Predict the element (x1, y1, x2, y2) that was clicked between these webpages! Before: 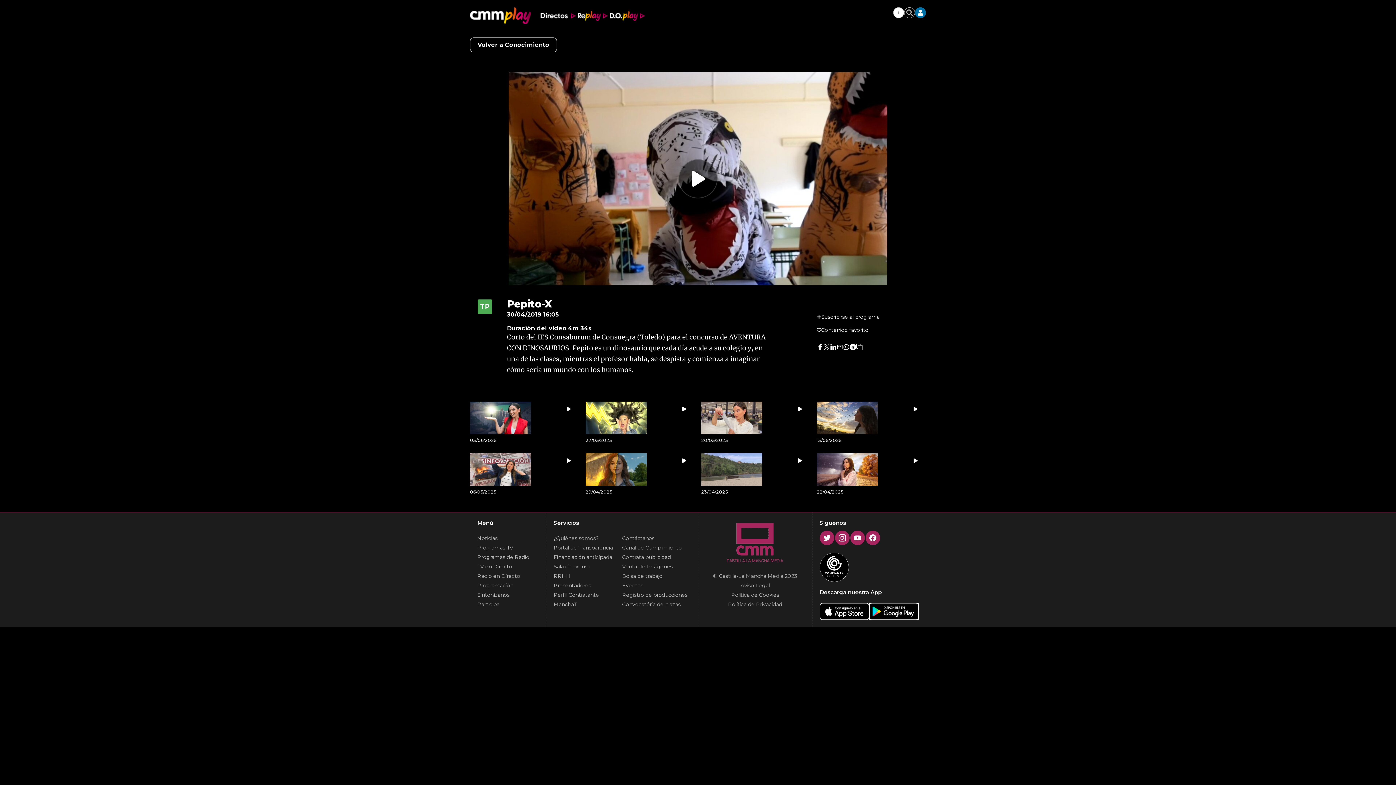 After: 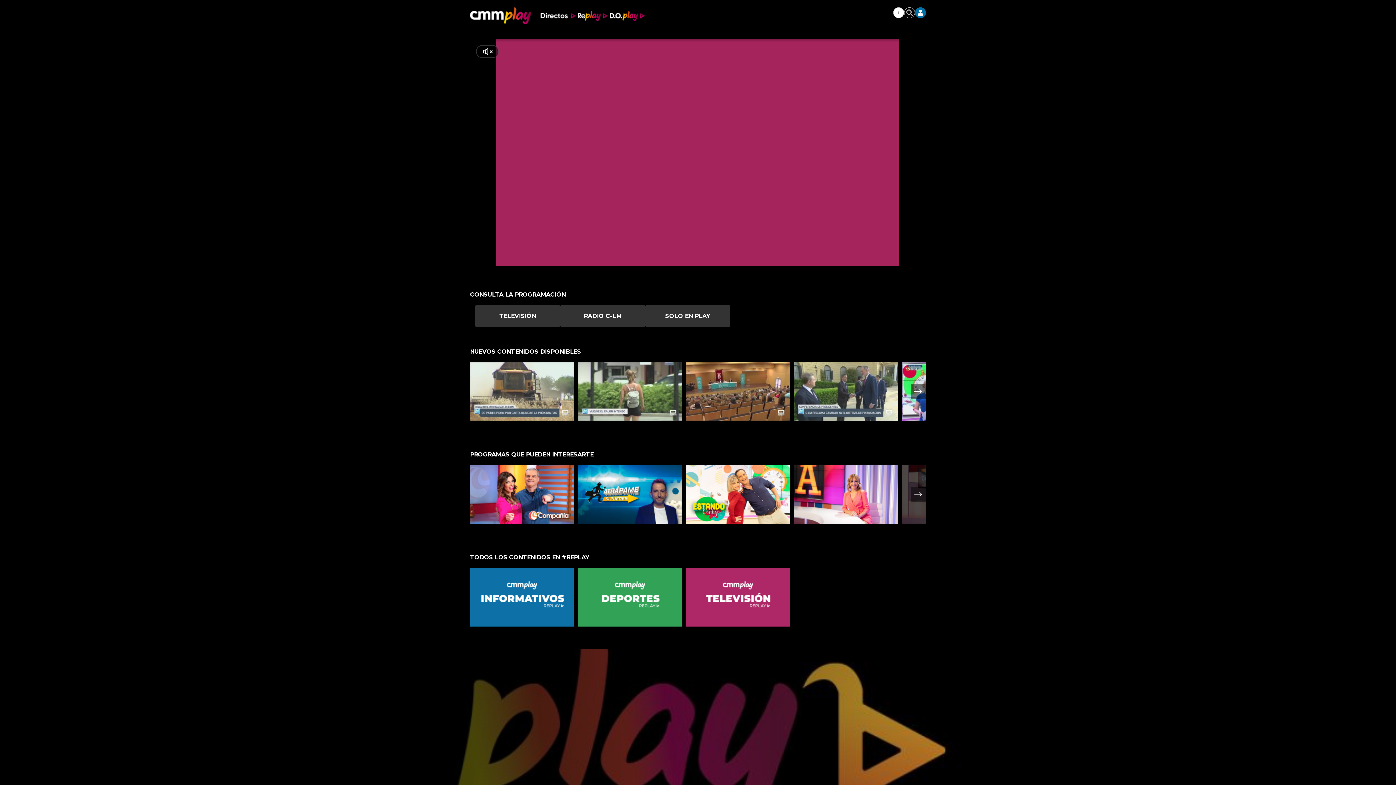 Action: label: TV en Directo bbox: (477, 562, 538, 571)